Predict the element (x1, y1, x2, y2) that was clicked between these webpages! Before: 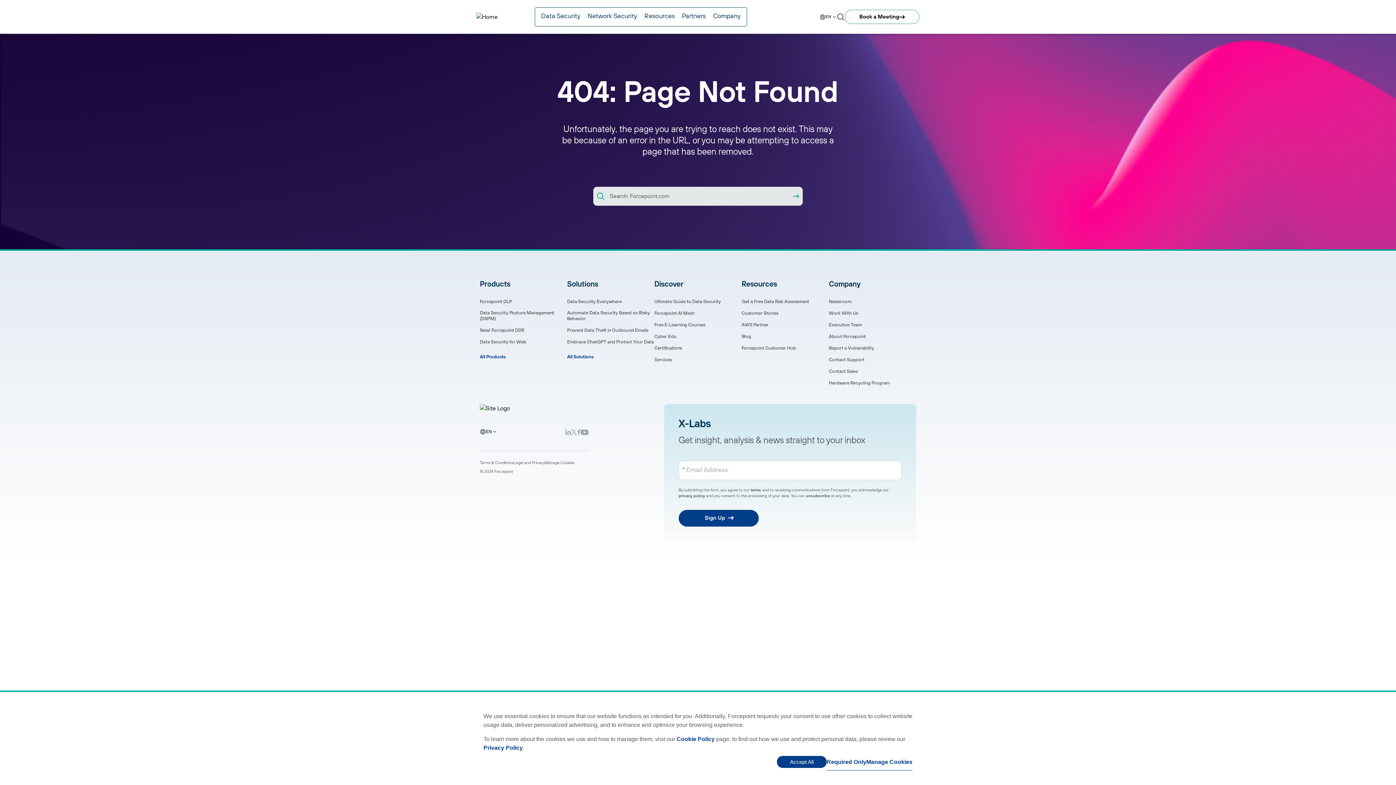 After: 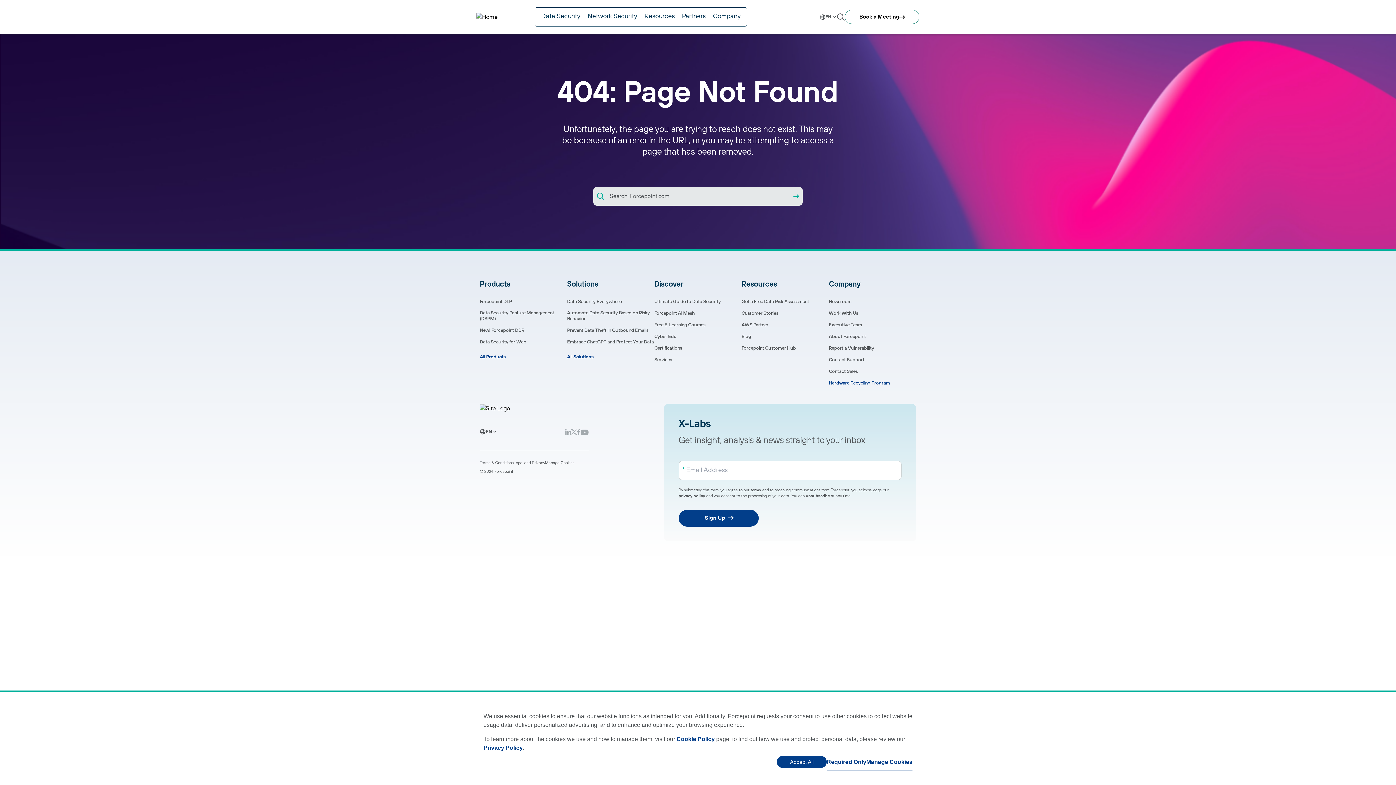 Action: bbox: (829, 380, 890, 386) label: Hardware Recycling Program